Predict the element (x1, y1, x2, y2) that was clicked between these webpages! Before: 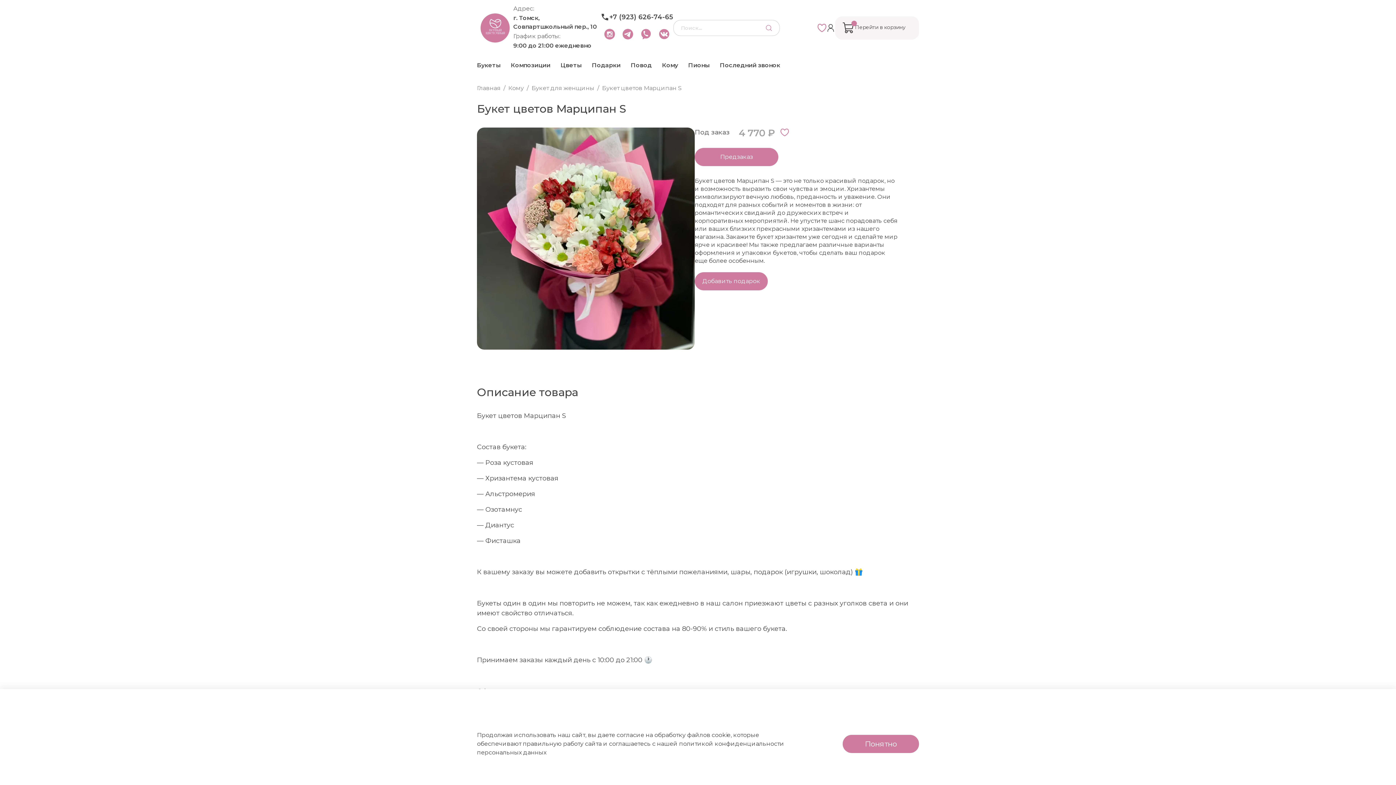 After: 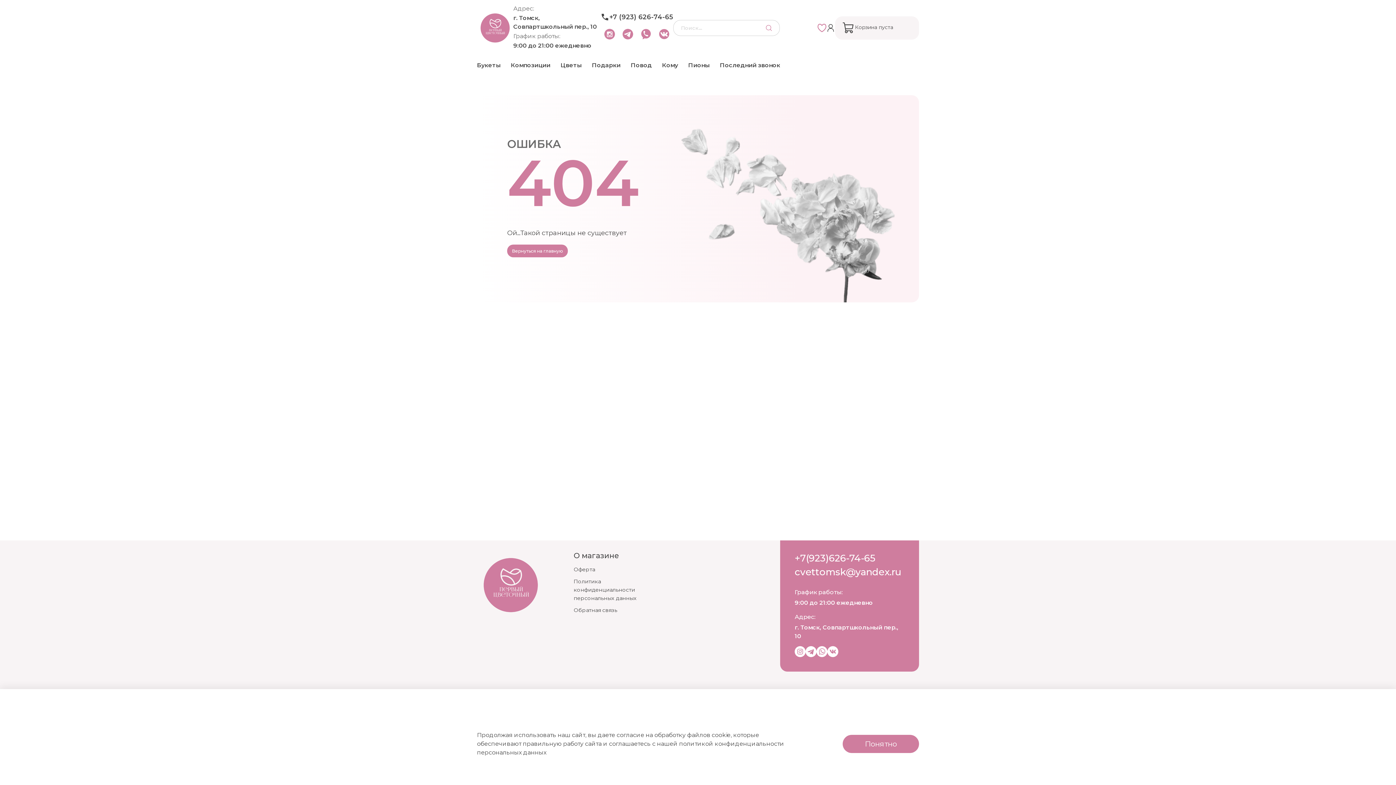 Action: bbox: (694, 272, 768, 290) label: Добавить подарок